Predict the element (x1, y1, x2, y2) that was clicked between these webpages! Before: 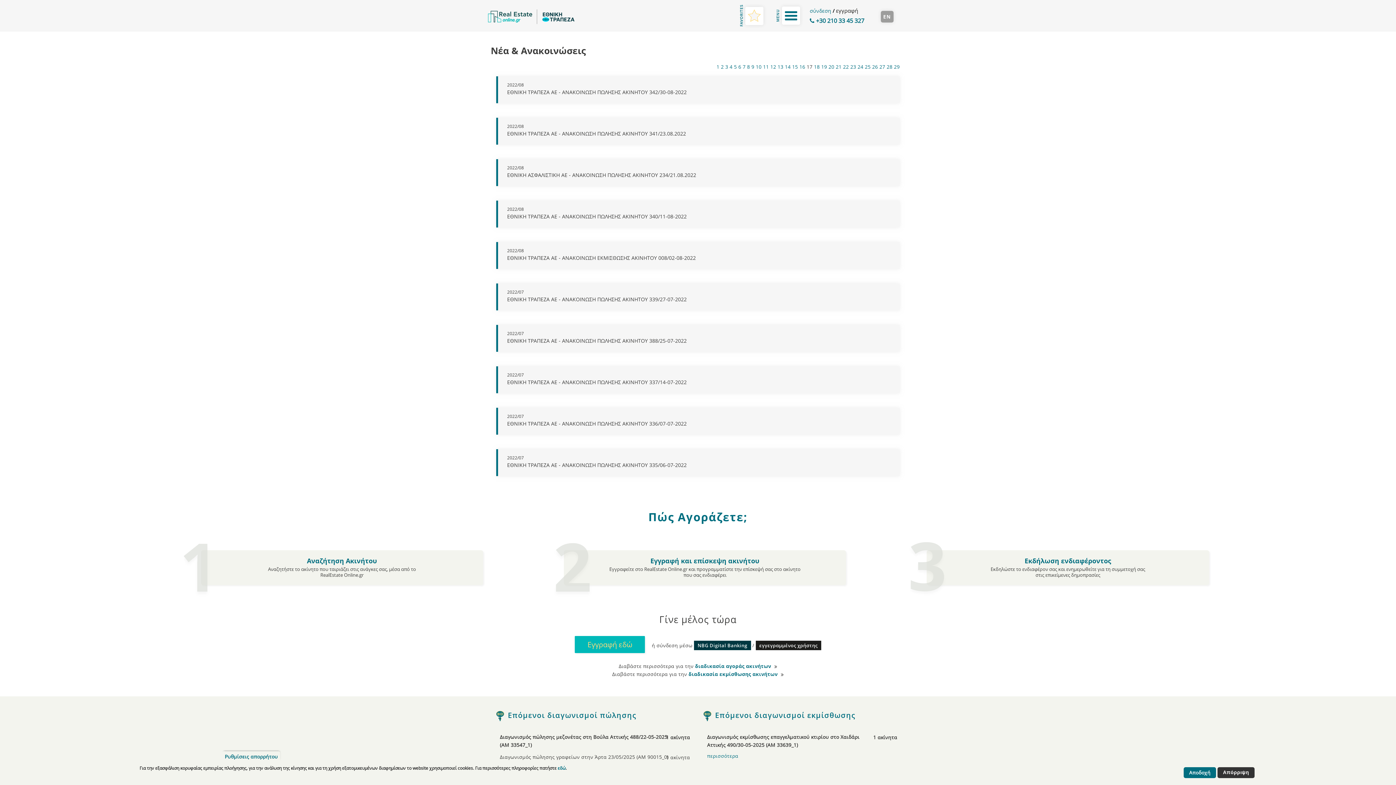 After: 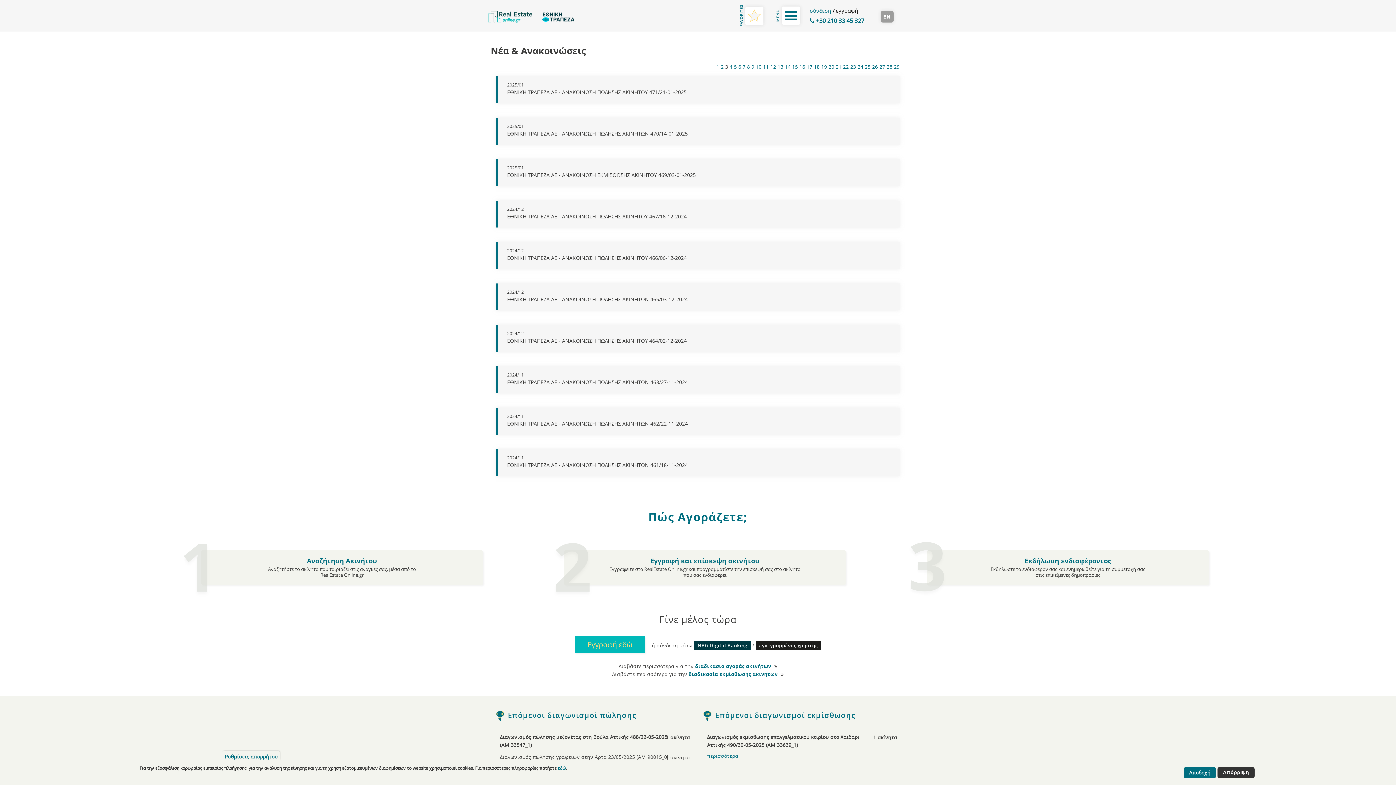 Action: label: 3  bbox: (725, 63, 729, 70)